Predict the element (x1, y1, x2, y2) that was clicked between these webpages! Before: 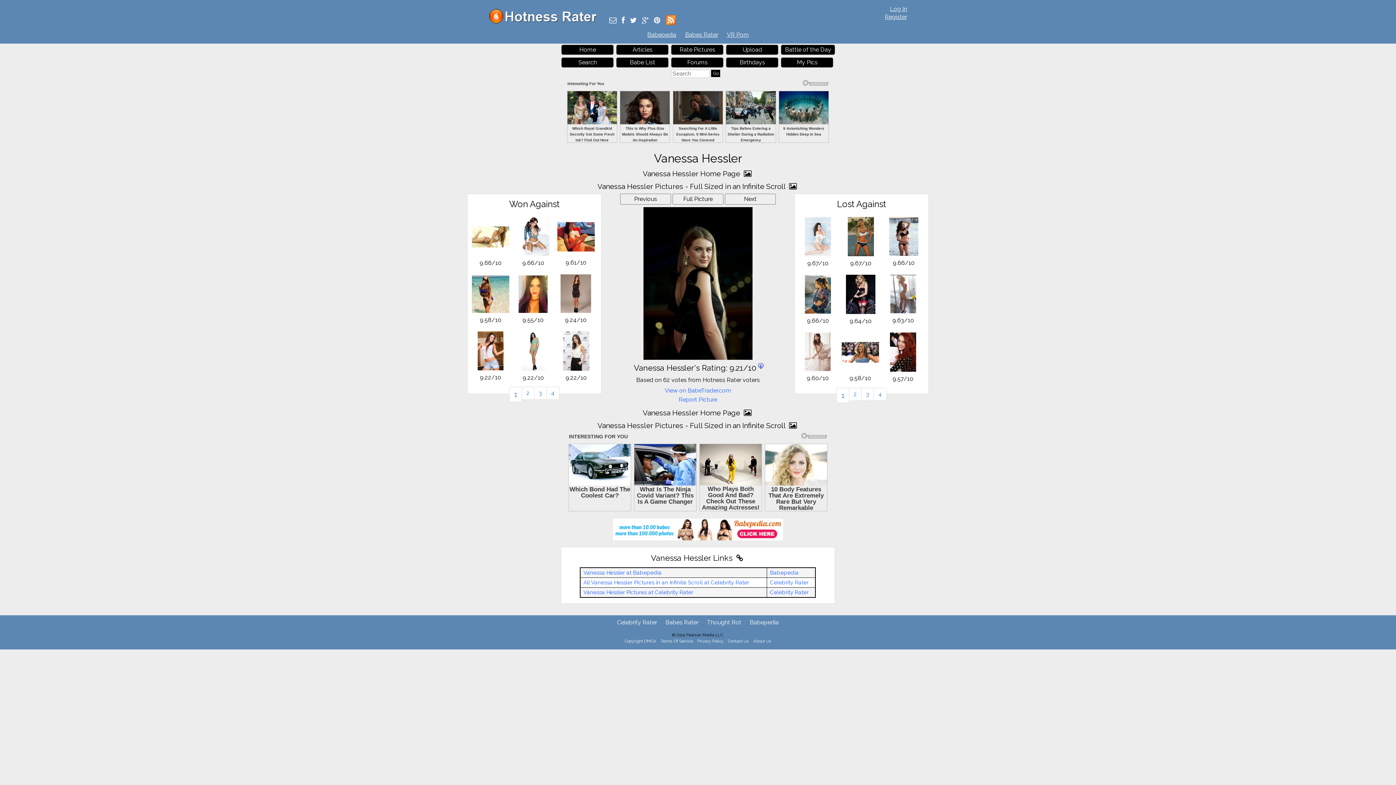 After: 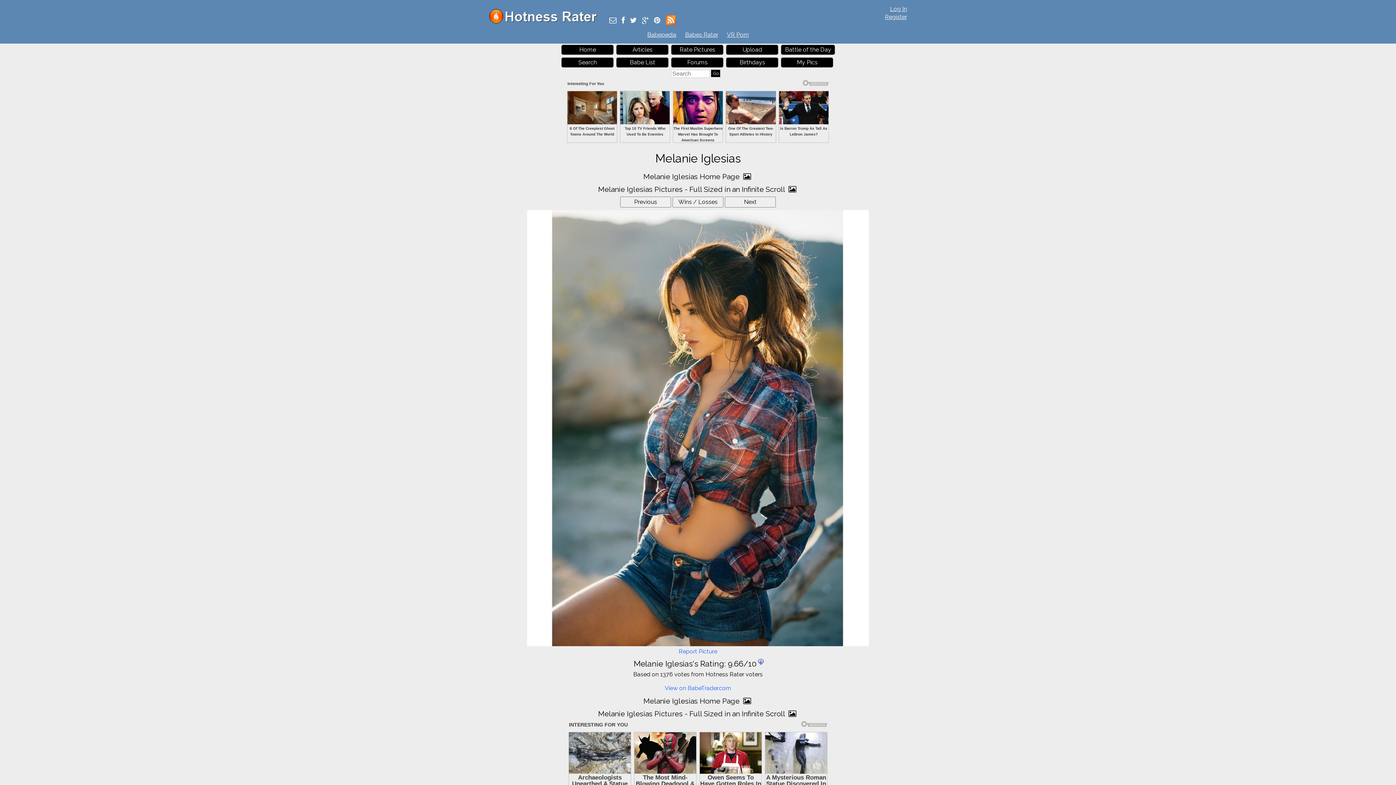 Action: bbox: (802, 317, 833, 356)